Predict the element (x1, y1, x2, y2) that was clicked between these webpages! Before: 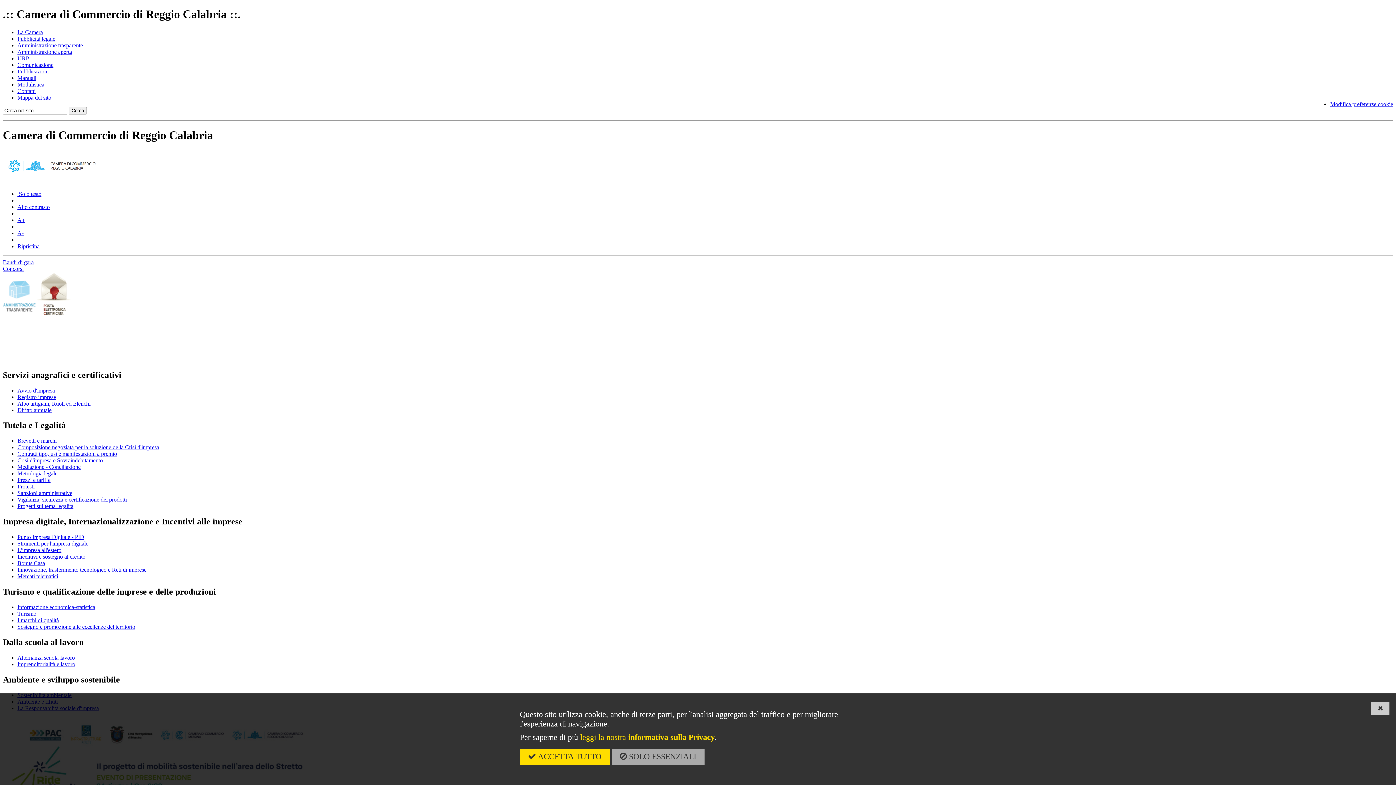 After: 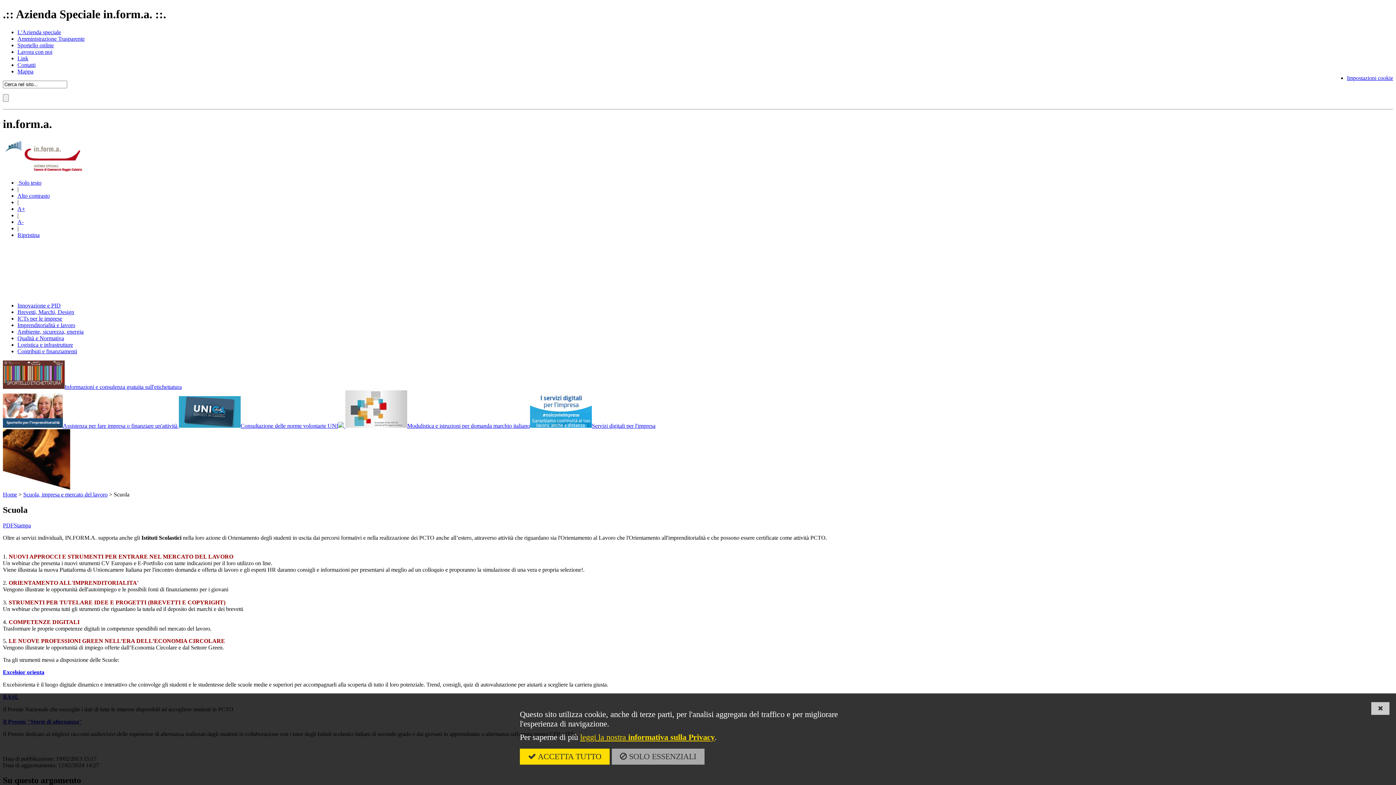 Action: label: Alternanza scuola-lavoro bbox: (17, 654, 74, 661)